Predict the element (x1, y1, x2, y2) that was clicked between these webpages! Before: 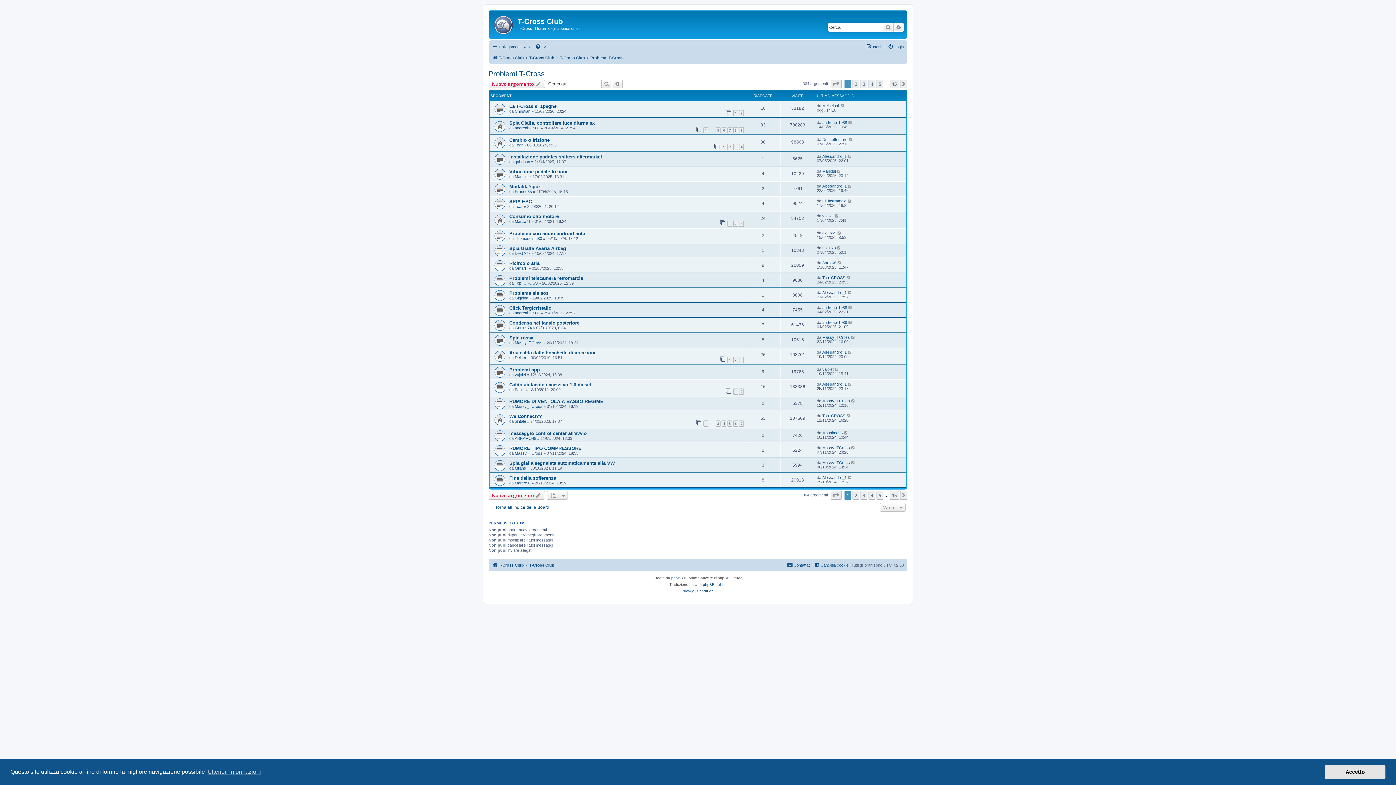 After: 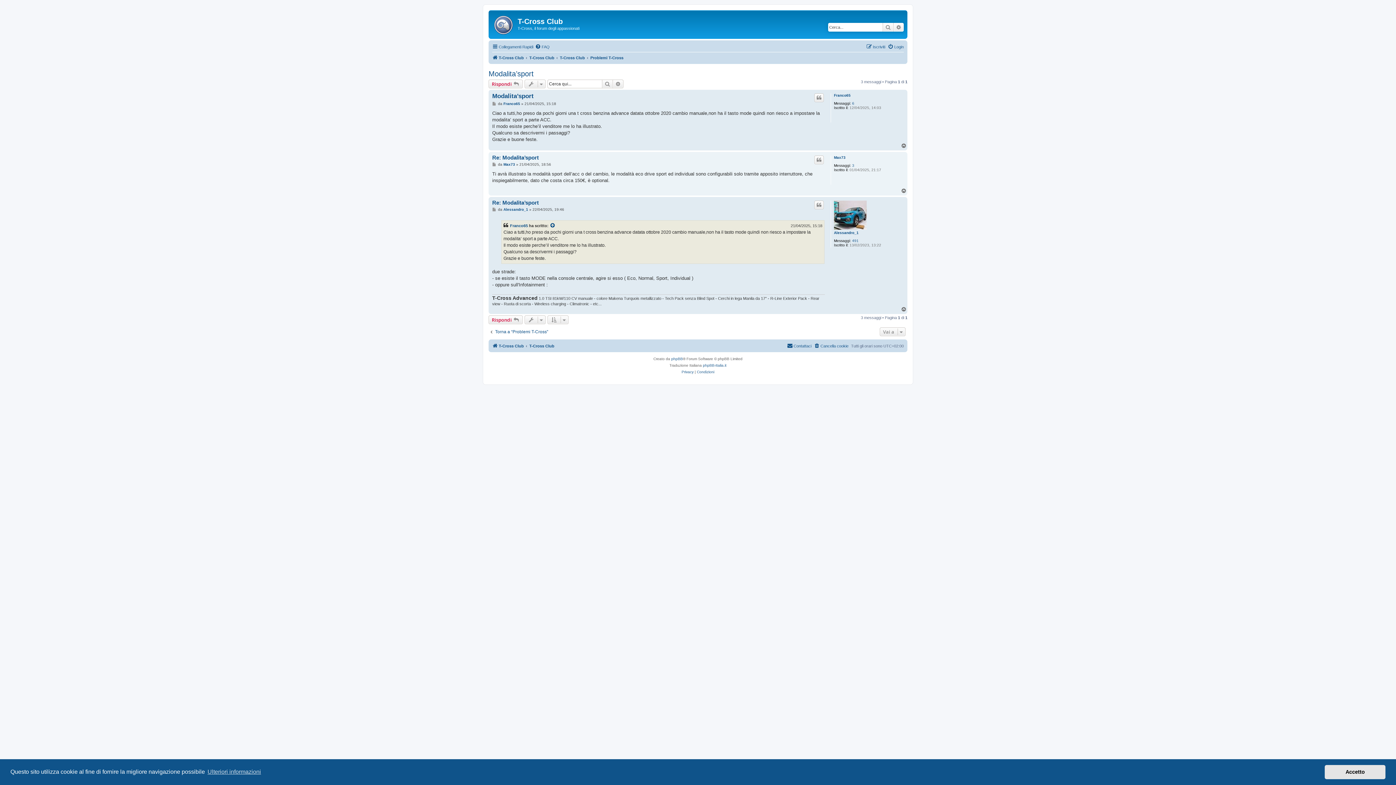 Action: label: Modalita’sport bbox: (509, 184, 541, 189)